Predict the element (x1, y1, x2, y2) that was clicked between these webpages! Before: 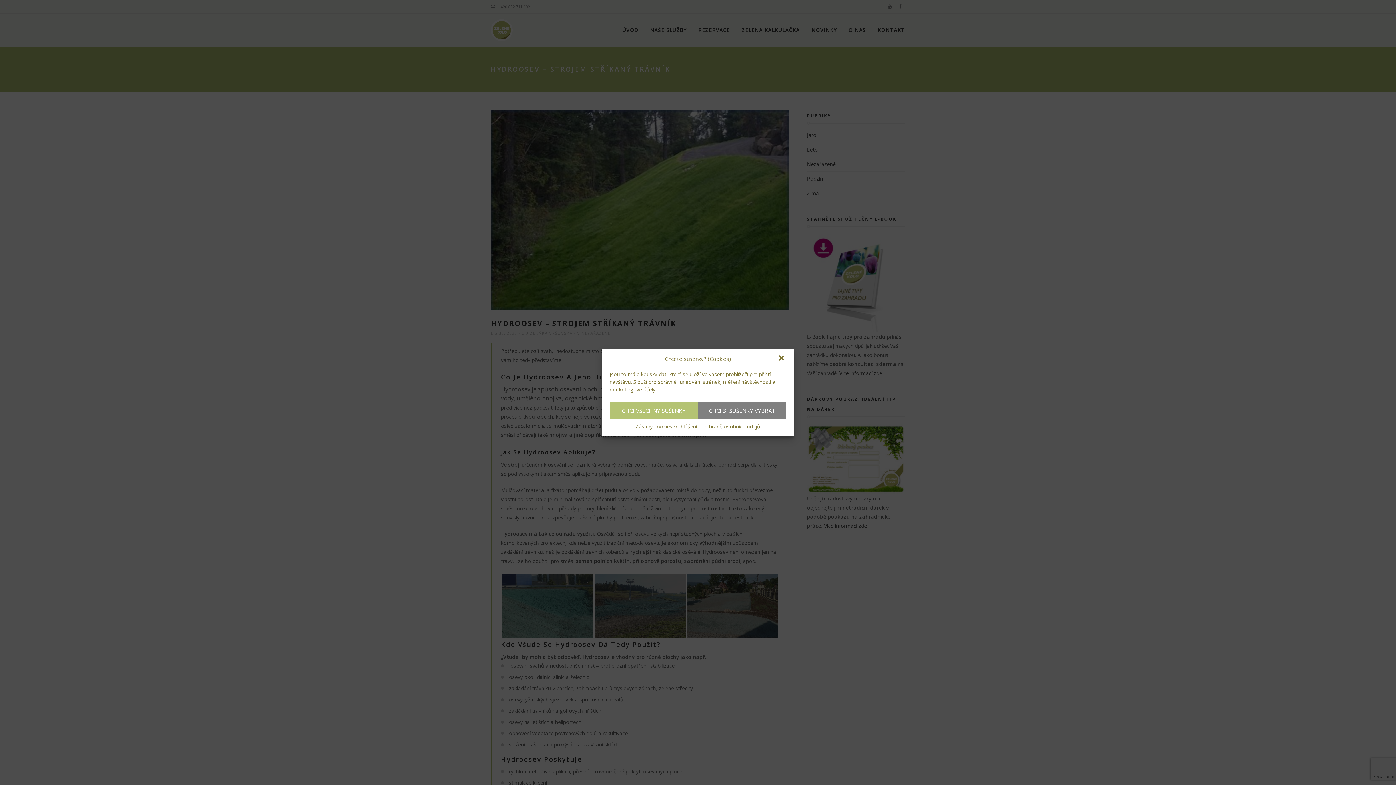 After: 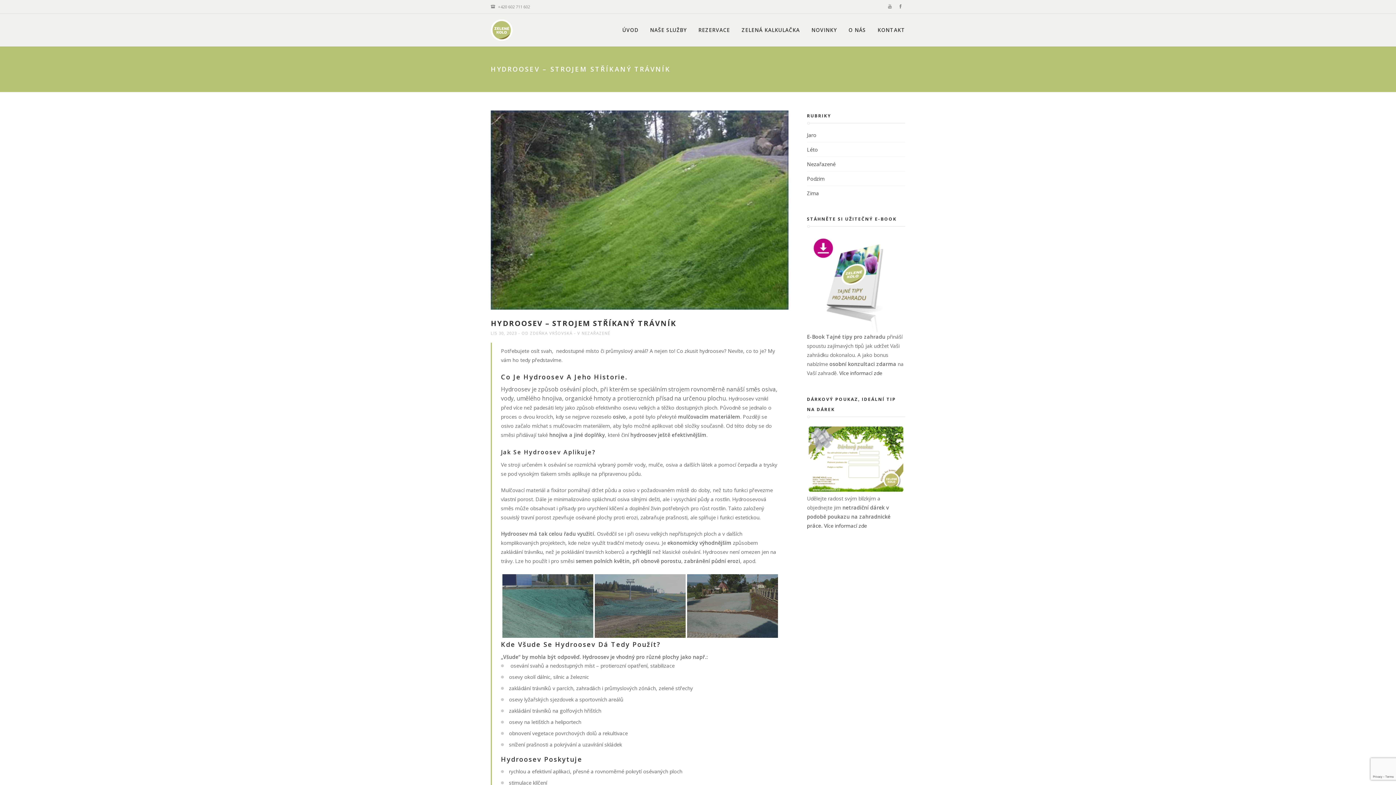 Action: bbox: (777, 354, 786, 363)